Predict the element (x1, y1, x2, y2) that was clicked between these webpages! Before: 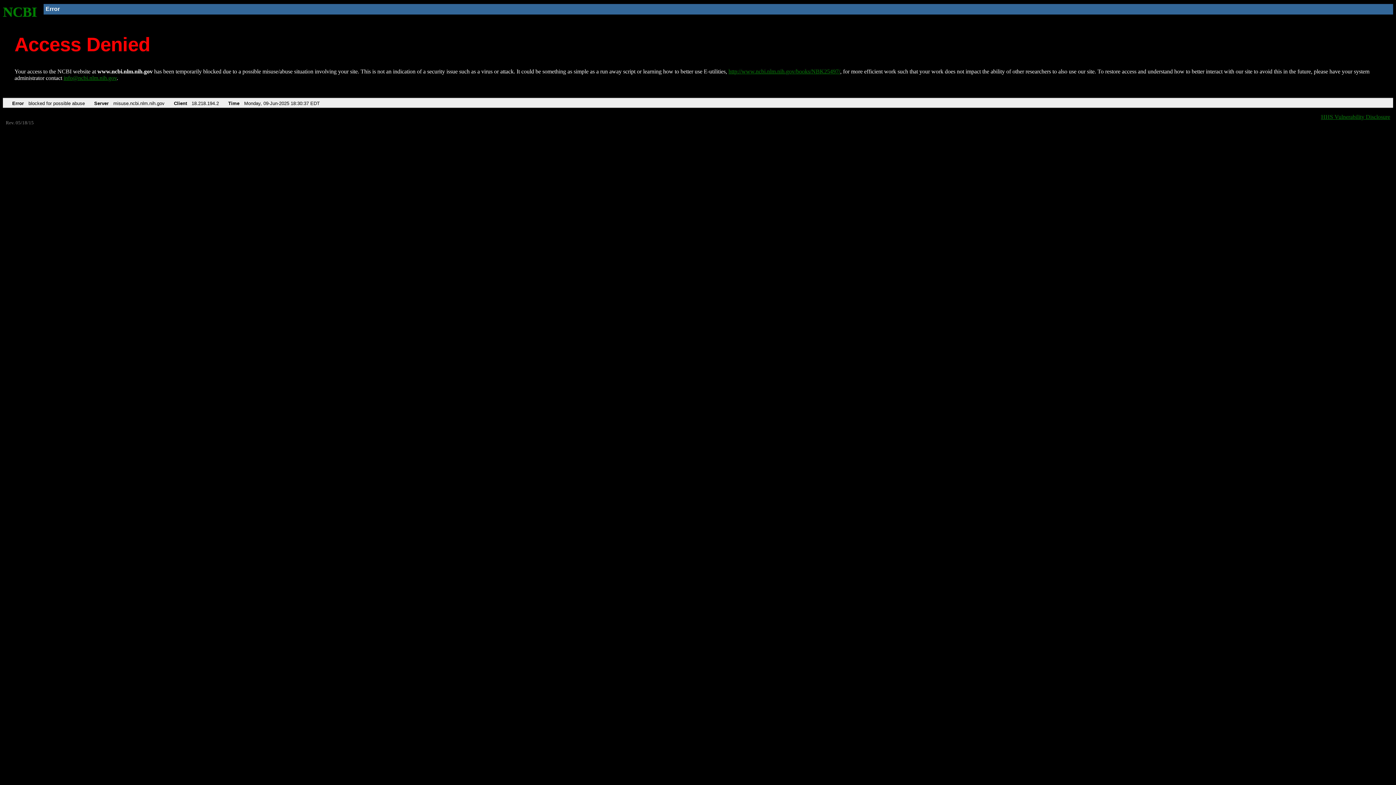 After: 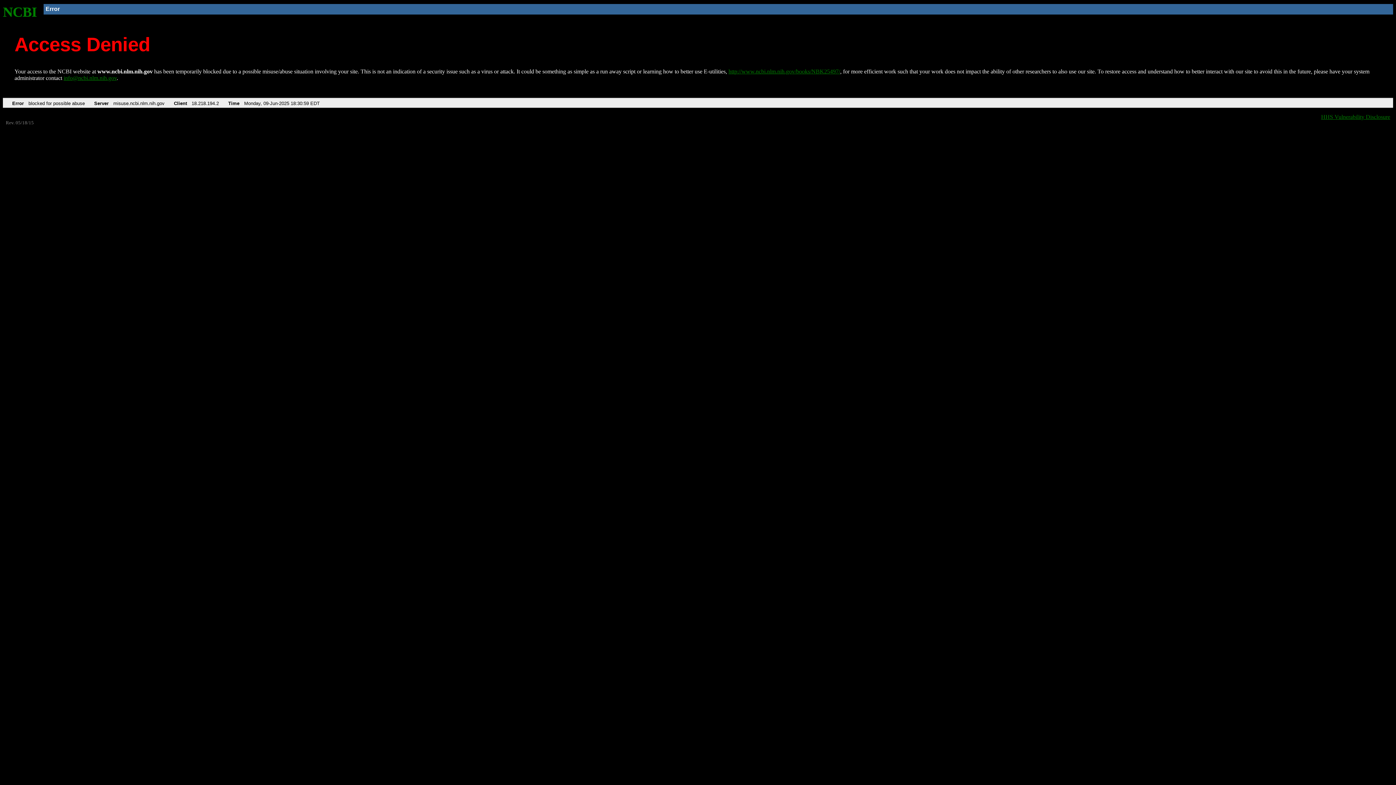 Action: label: NCBI bbox: (2, 4, 37, 19)